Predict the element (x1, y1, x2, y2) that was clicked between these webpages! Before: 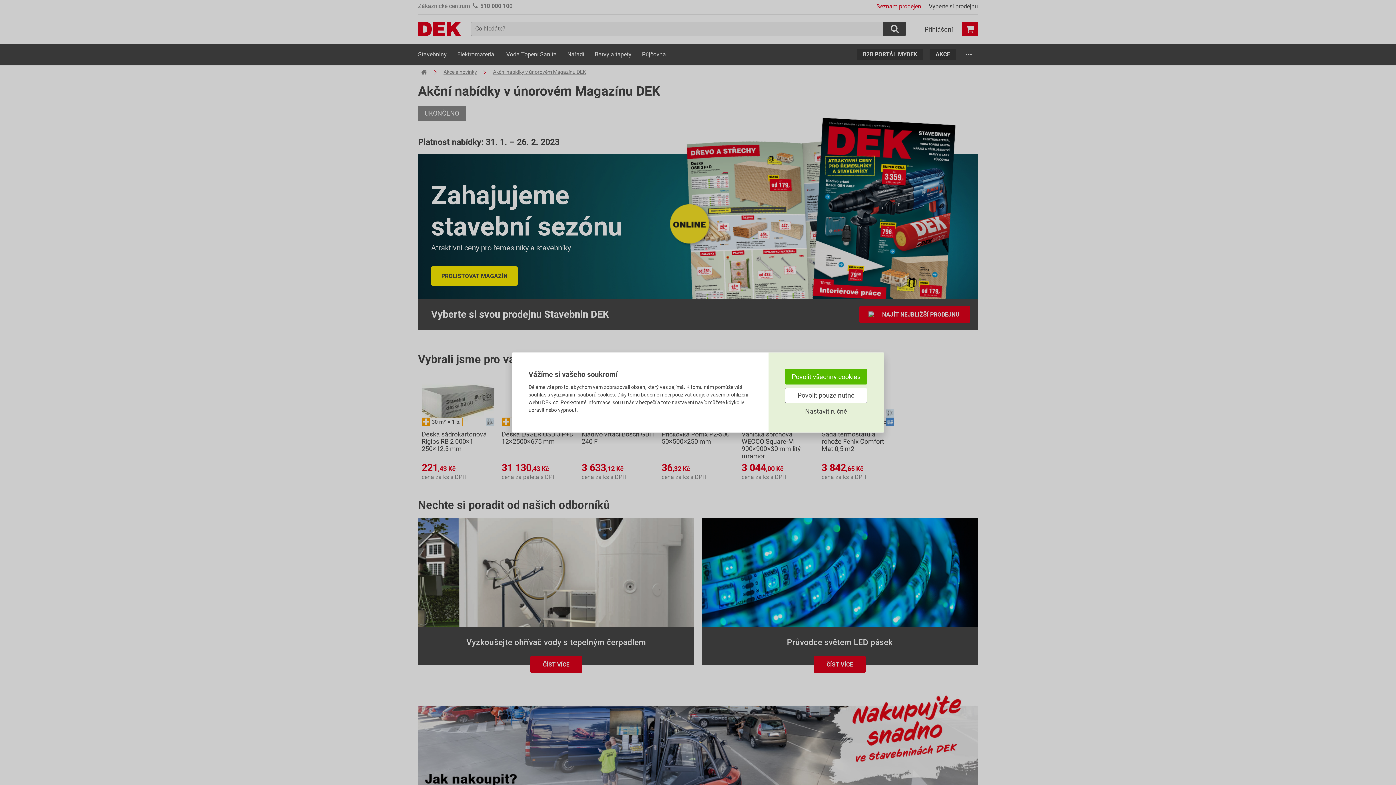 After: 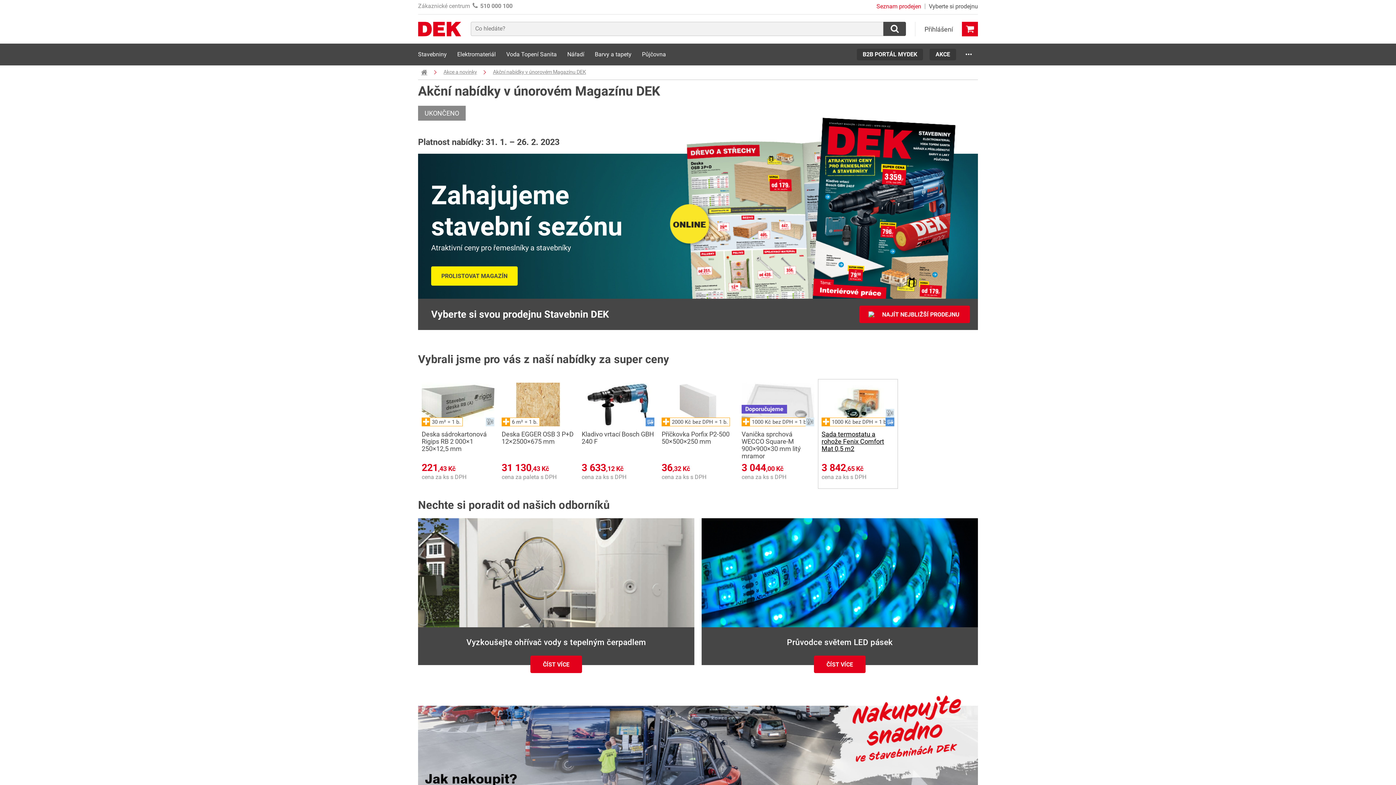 Action: bbox: (785, 387, 867, 403) label: Povolit pouze nutné